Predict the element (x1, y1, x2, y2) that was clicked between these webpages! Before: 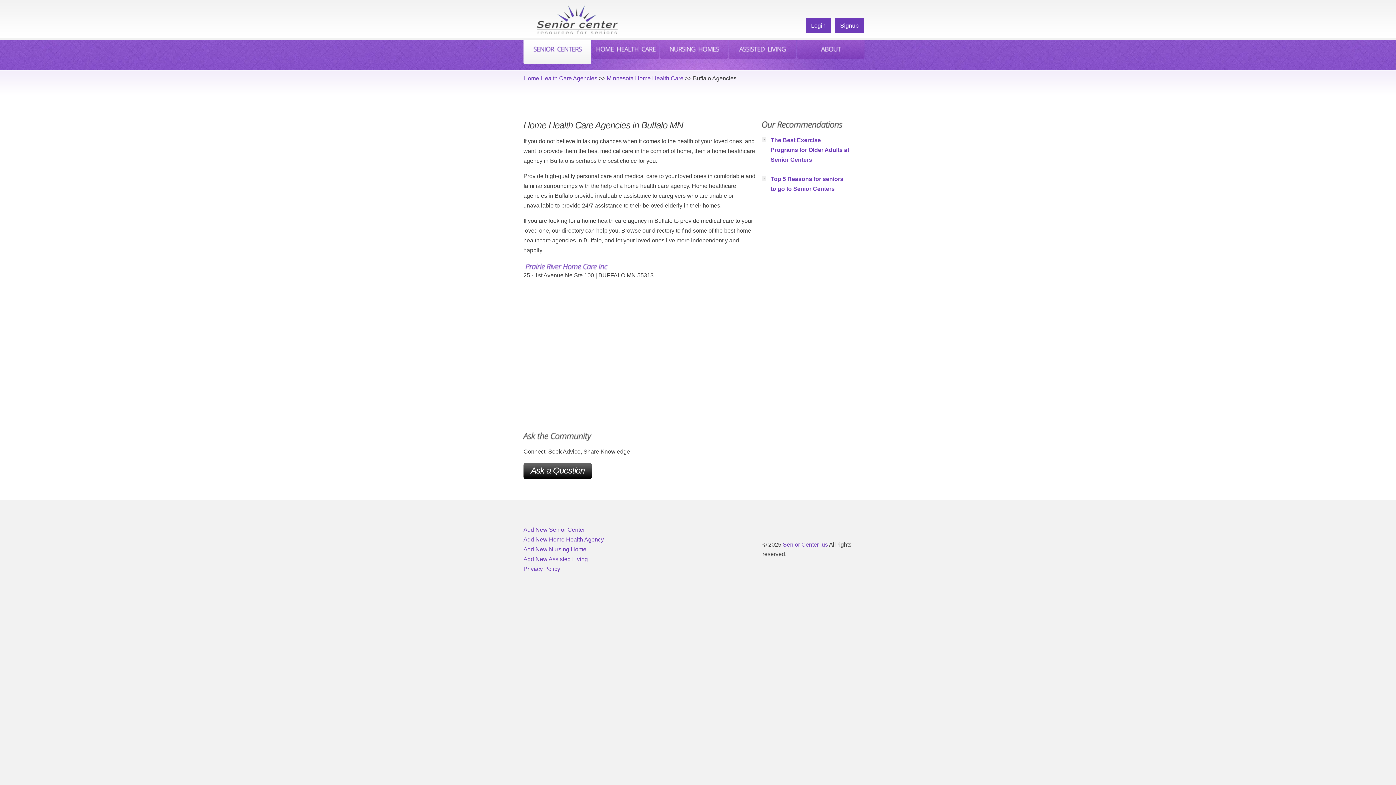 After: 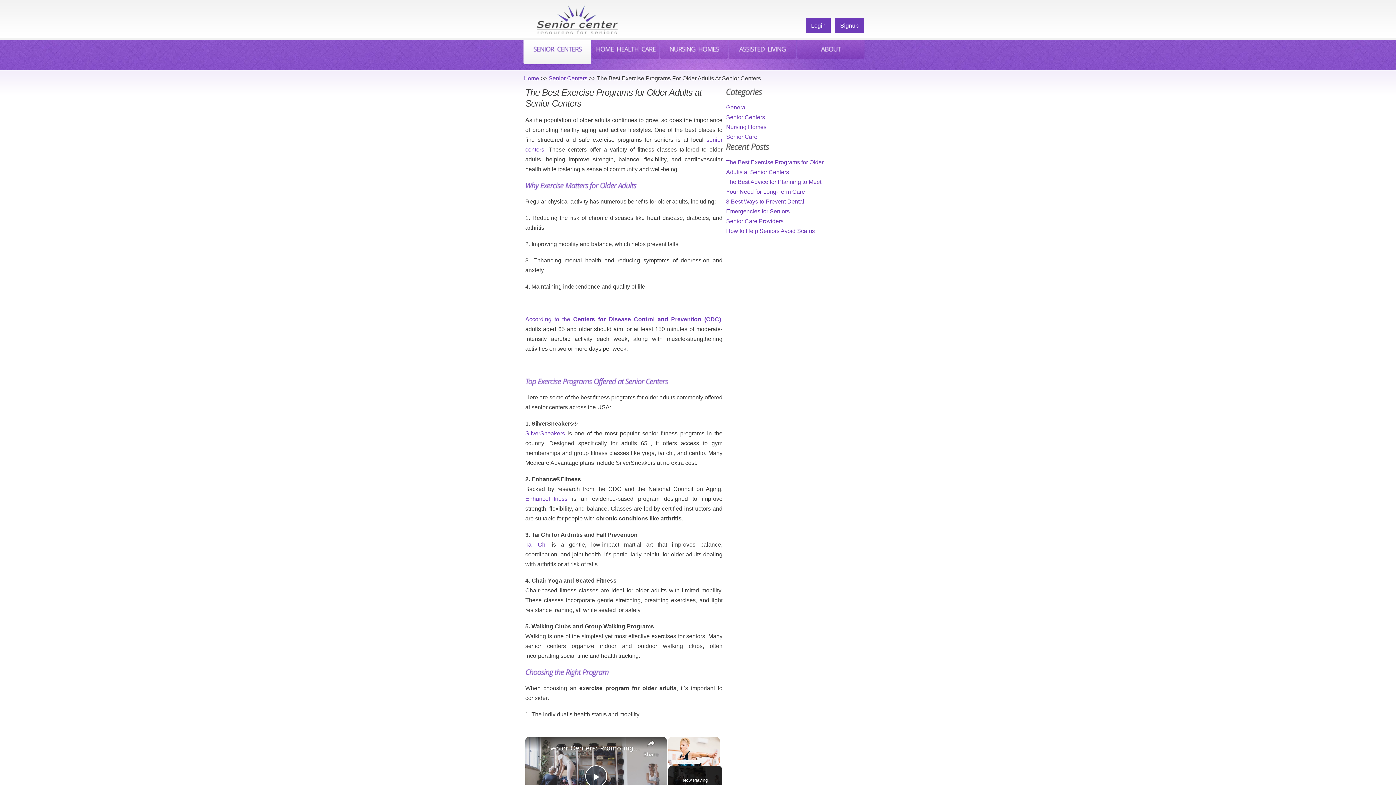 Action: label: The Best Exercise Programs for Older Adults at Senior Centers bbox: (770, 135, 849, 164)